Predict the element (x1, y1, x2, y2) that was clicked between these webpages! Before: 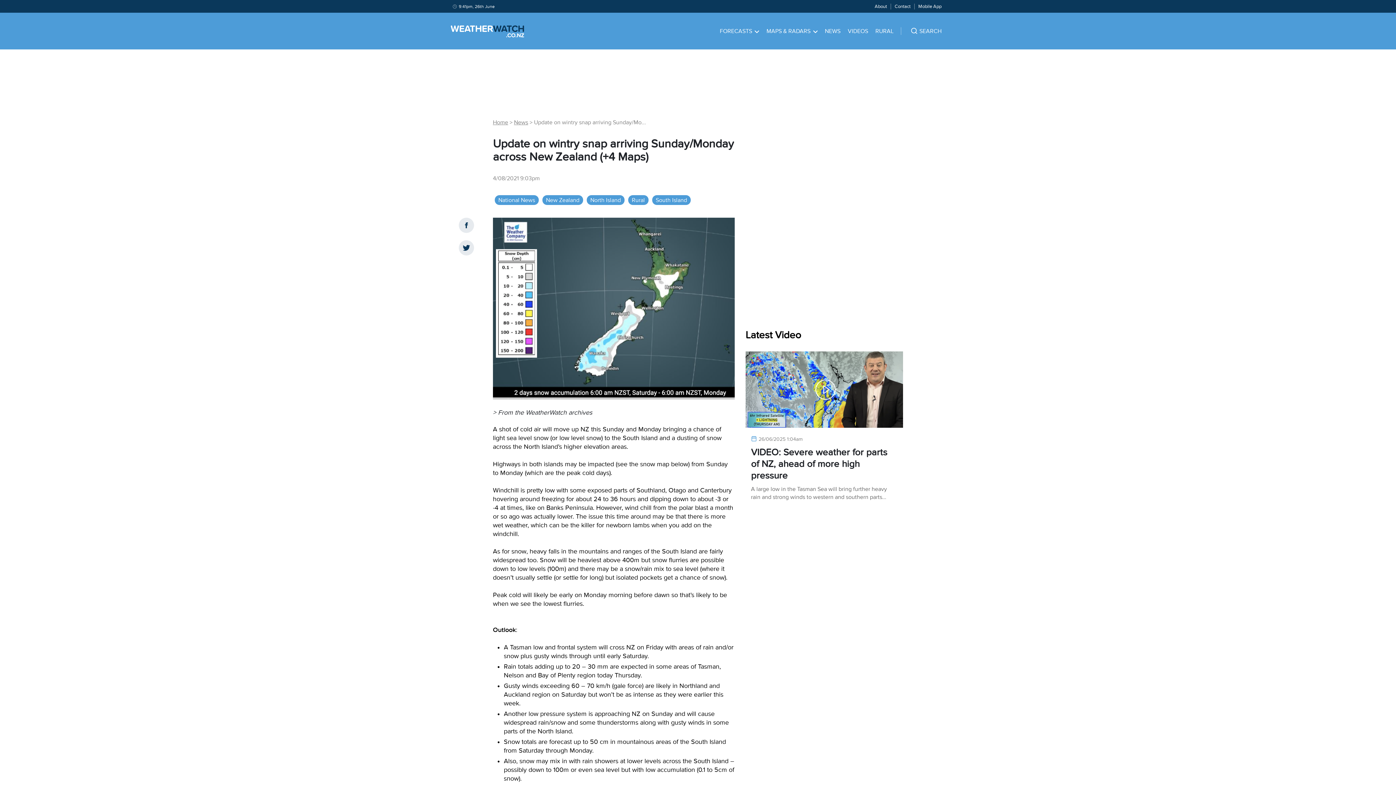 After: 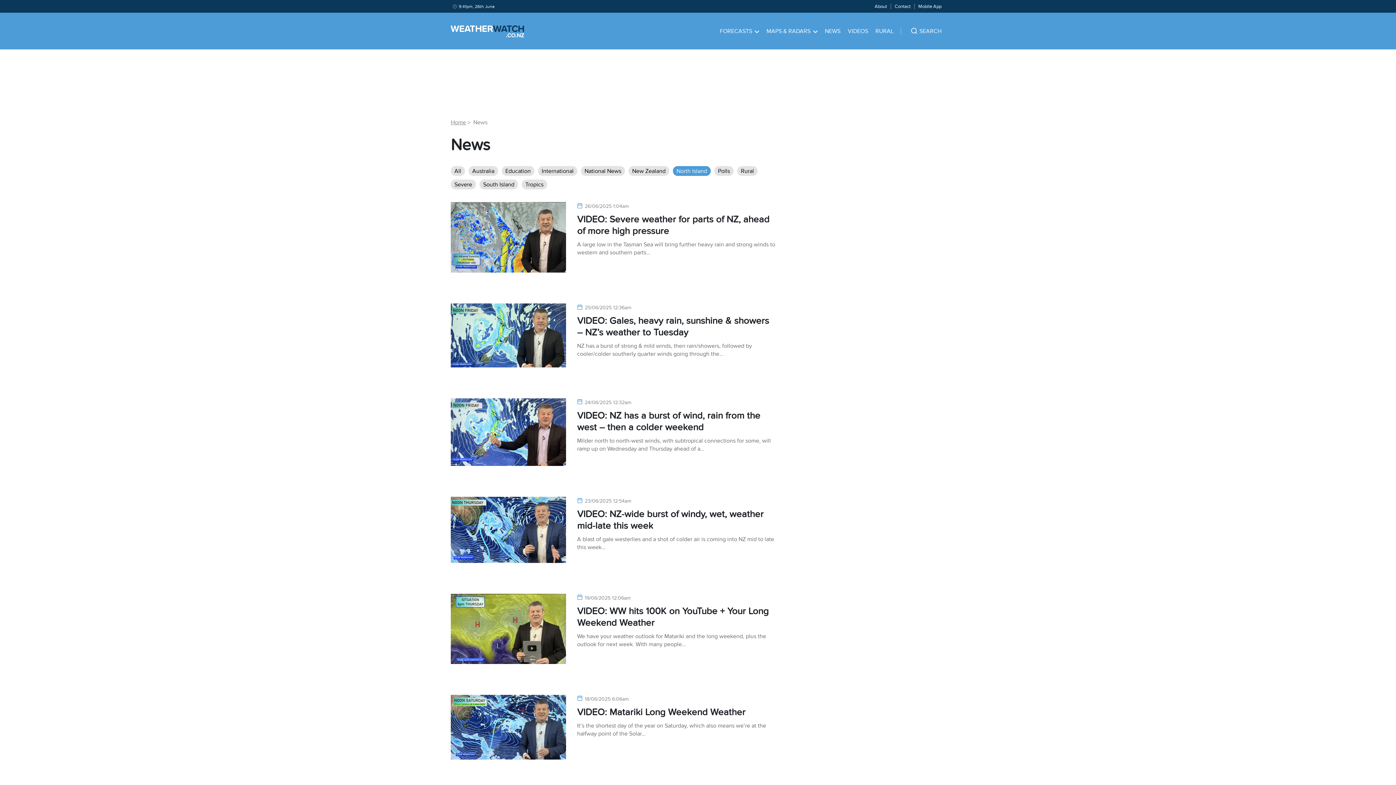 Action: label: North Island bbox: (590, 196, 621, 203)